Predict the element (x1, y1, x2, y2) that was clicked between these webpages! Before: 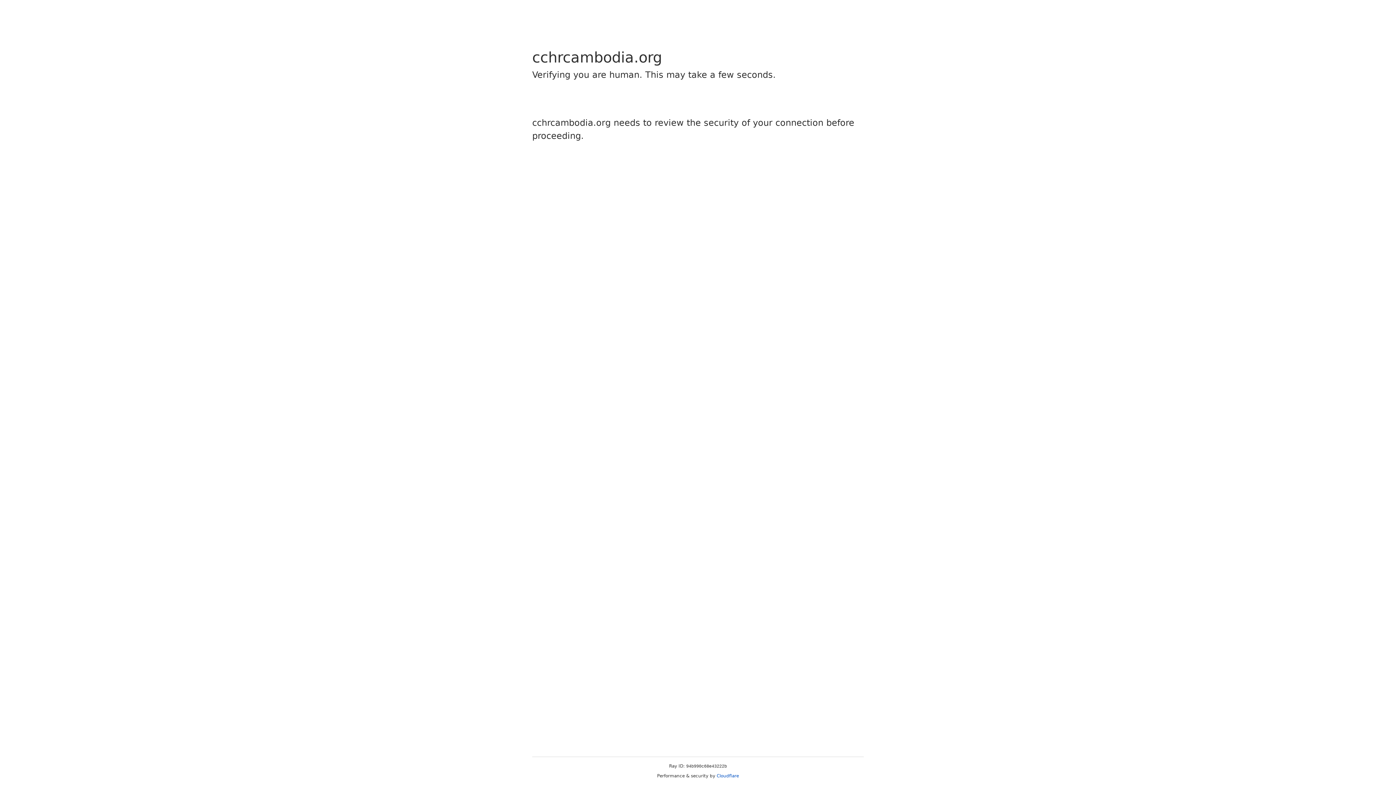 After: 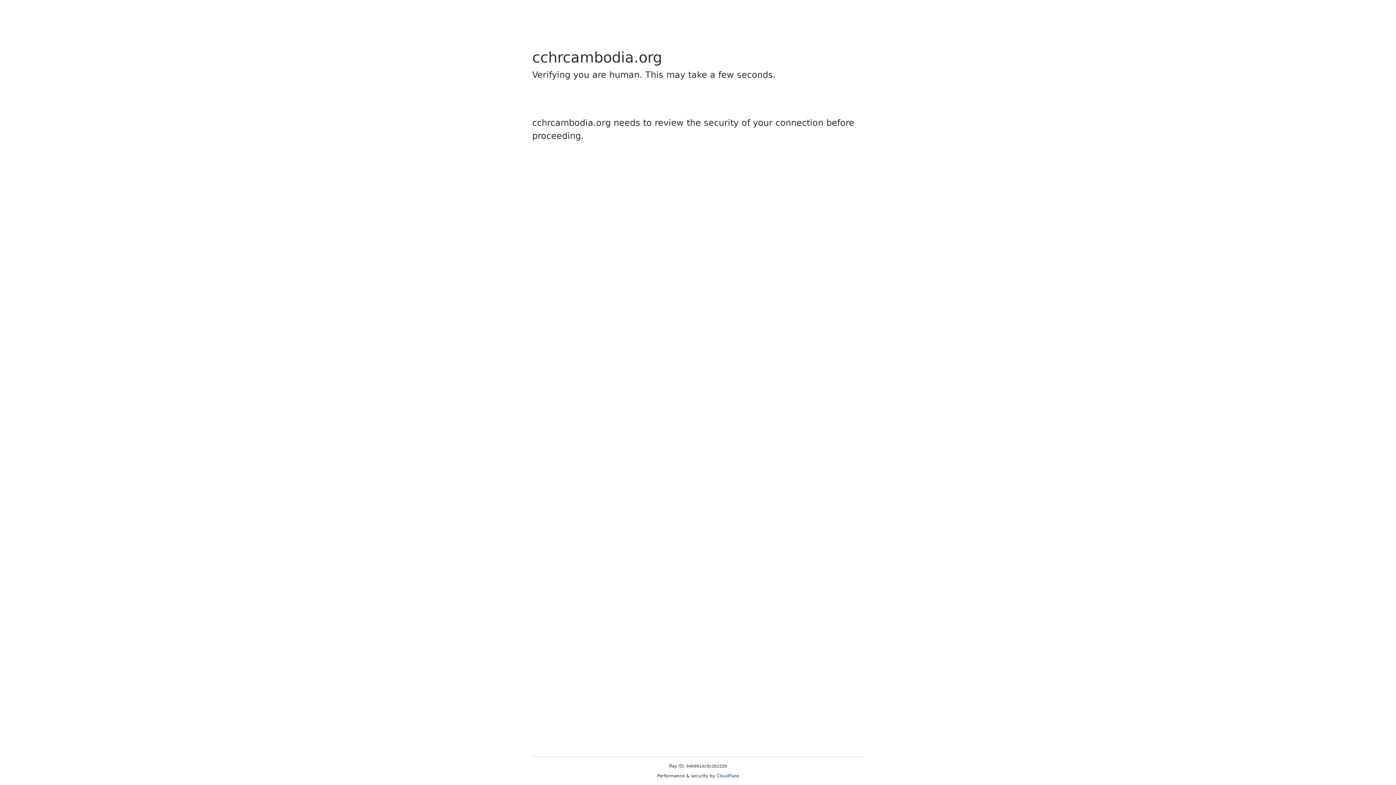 Action: bbox: (716, 773, 739, 778) label: Cloudflare